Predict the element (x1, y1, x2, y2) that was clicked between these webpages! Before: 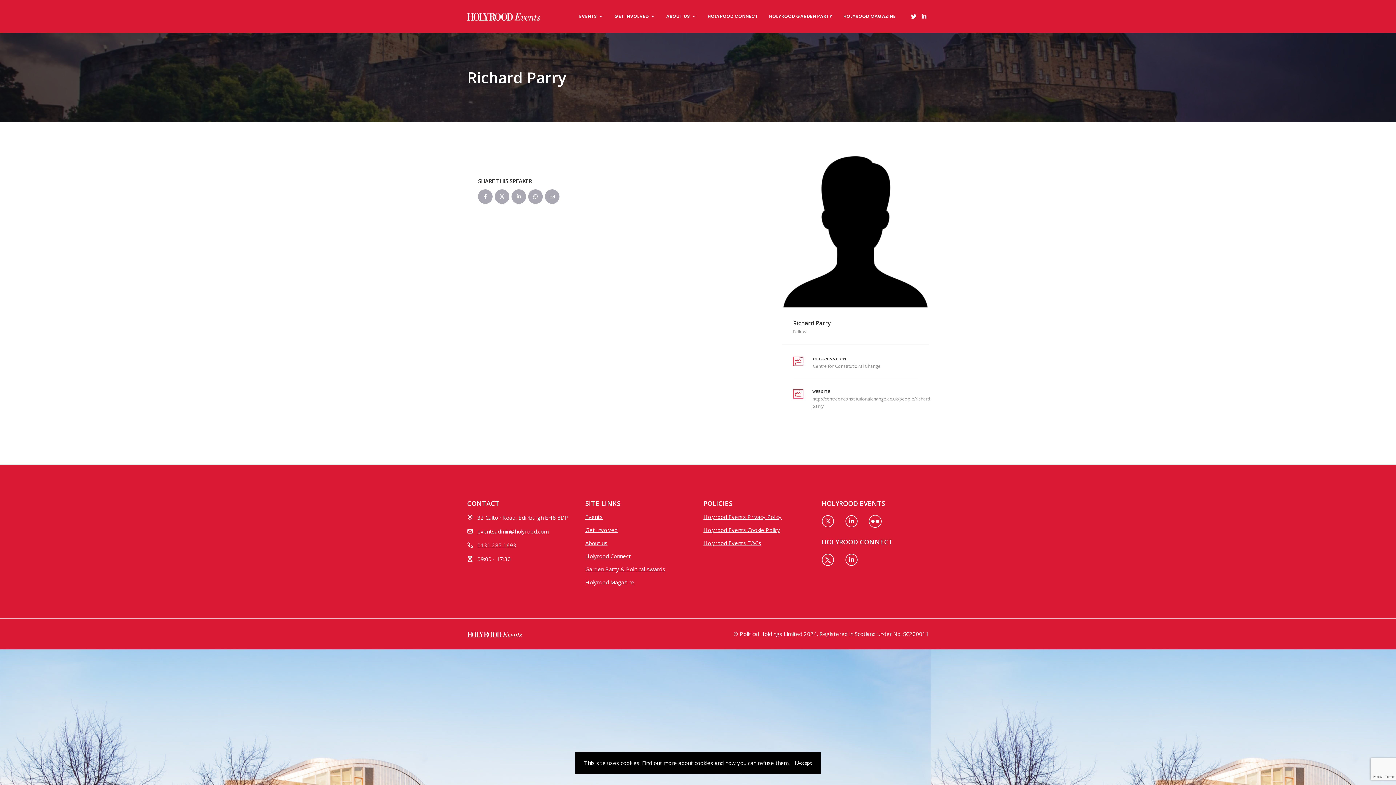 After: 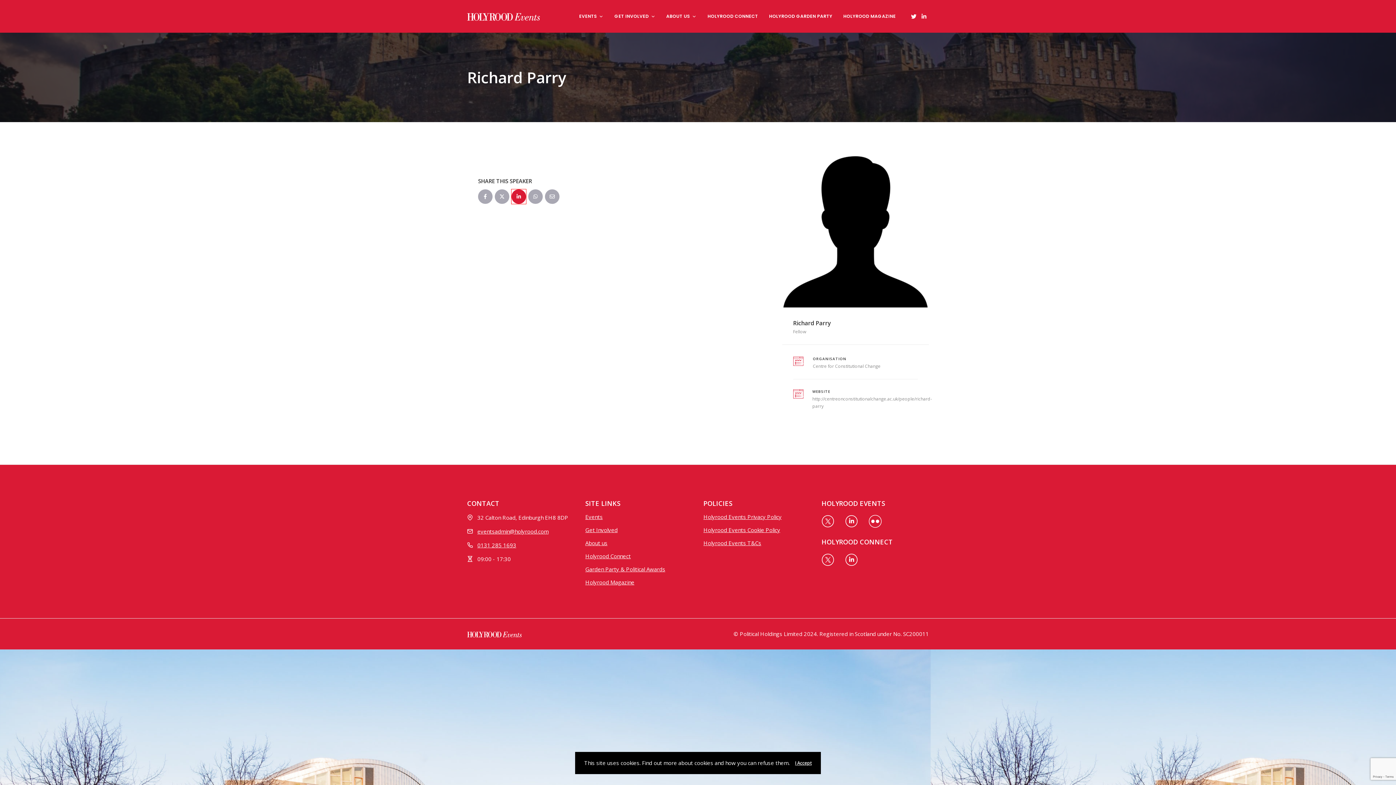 Action: bbox: (511, 189, 526, 204)